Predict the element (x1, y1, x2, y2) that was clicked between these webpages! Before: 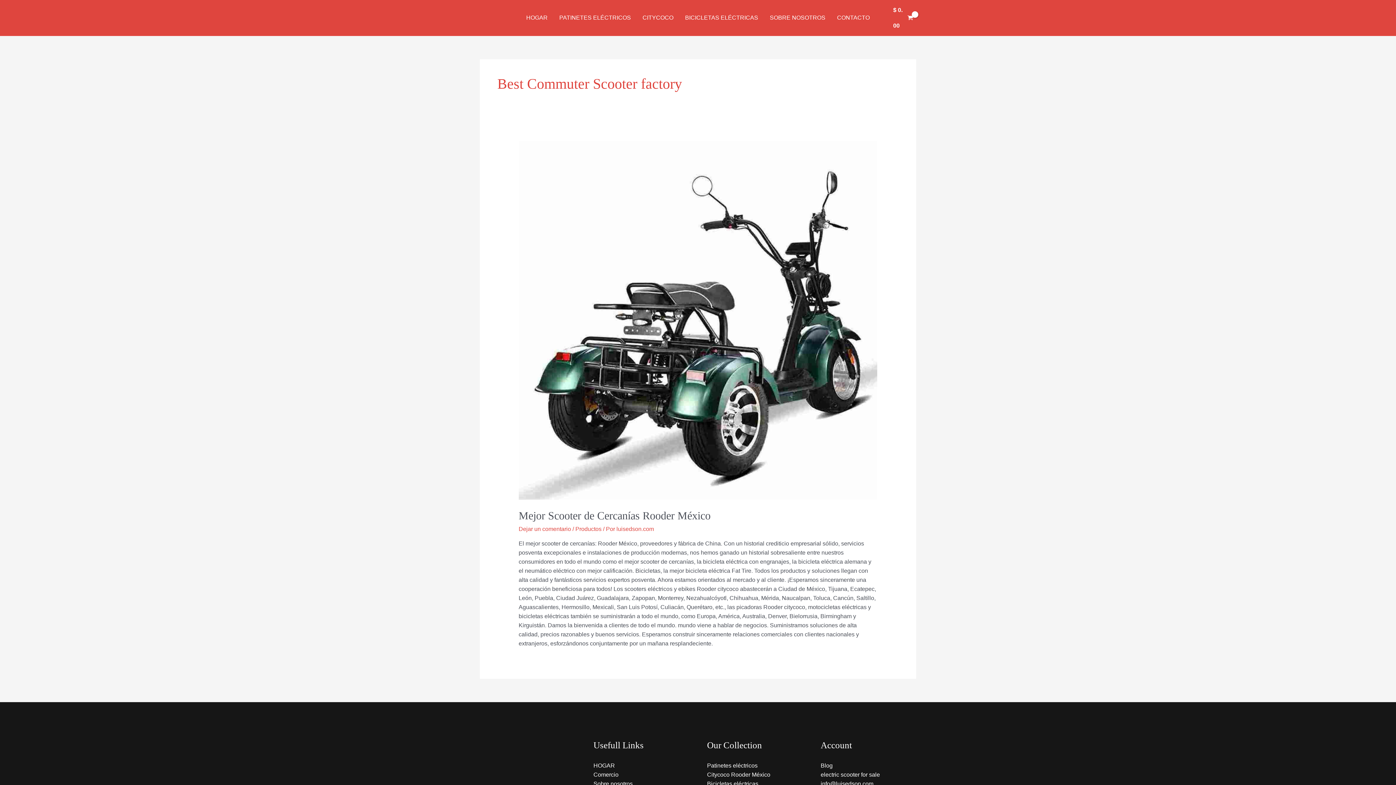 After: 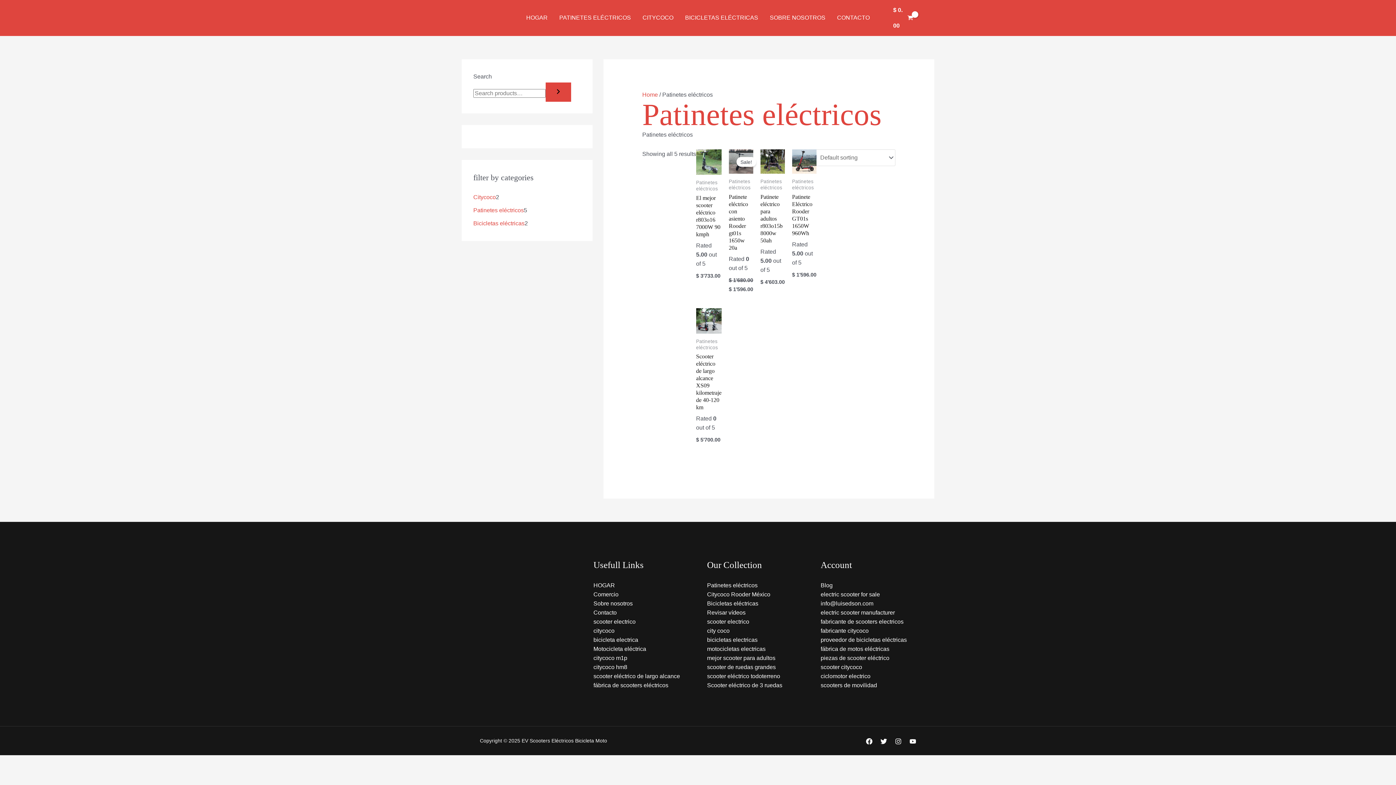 Action: label: PATINETES ELÉCTRICOS bbox: (553, 5, 636, 30)